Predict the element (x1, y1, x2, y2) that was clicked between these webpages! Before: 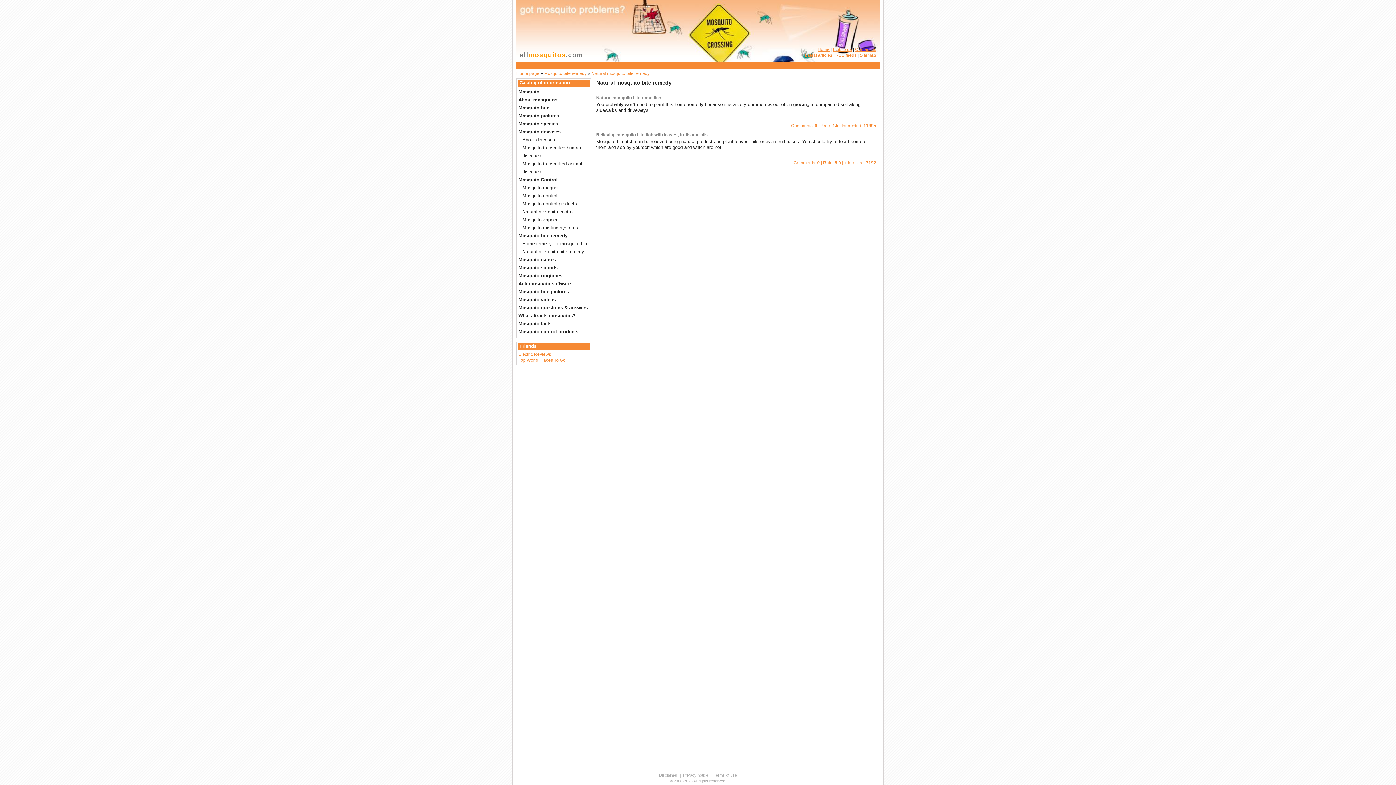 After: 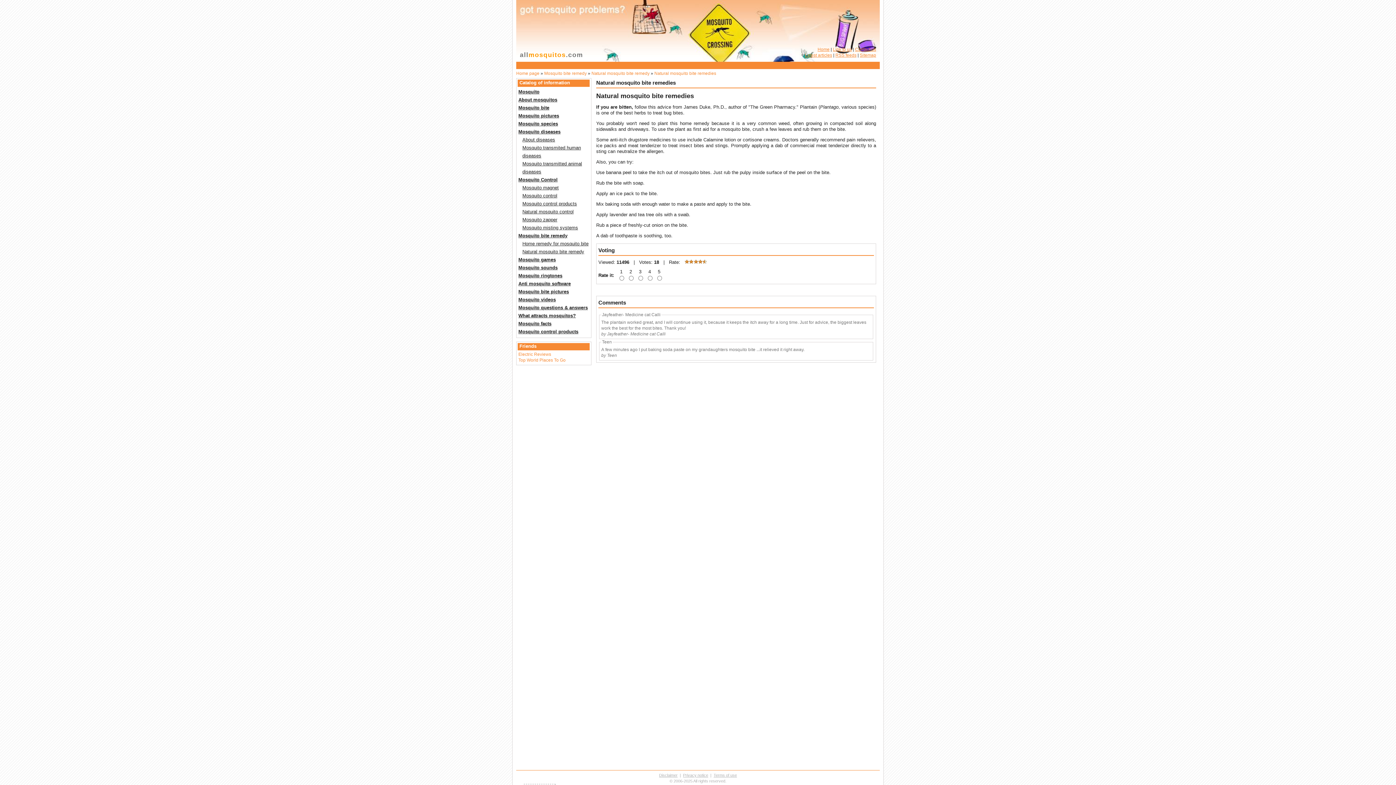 Action: bbox: (596, 95, 661, 100) label: Natural mosquito bite remedies